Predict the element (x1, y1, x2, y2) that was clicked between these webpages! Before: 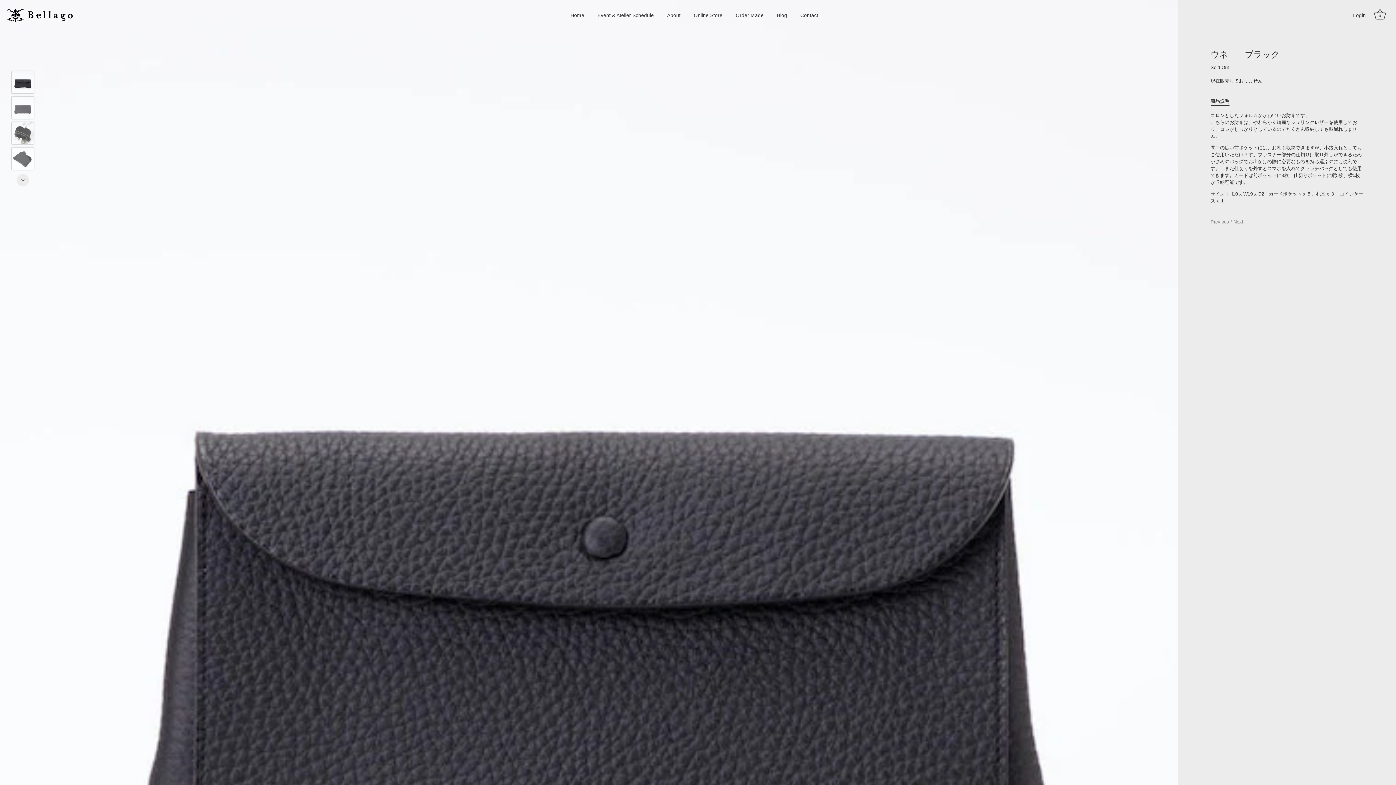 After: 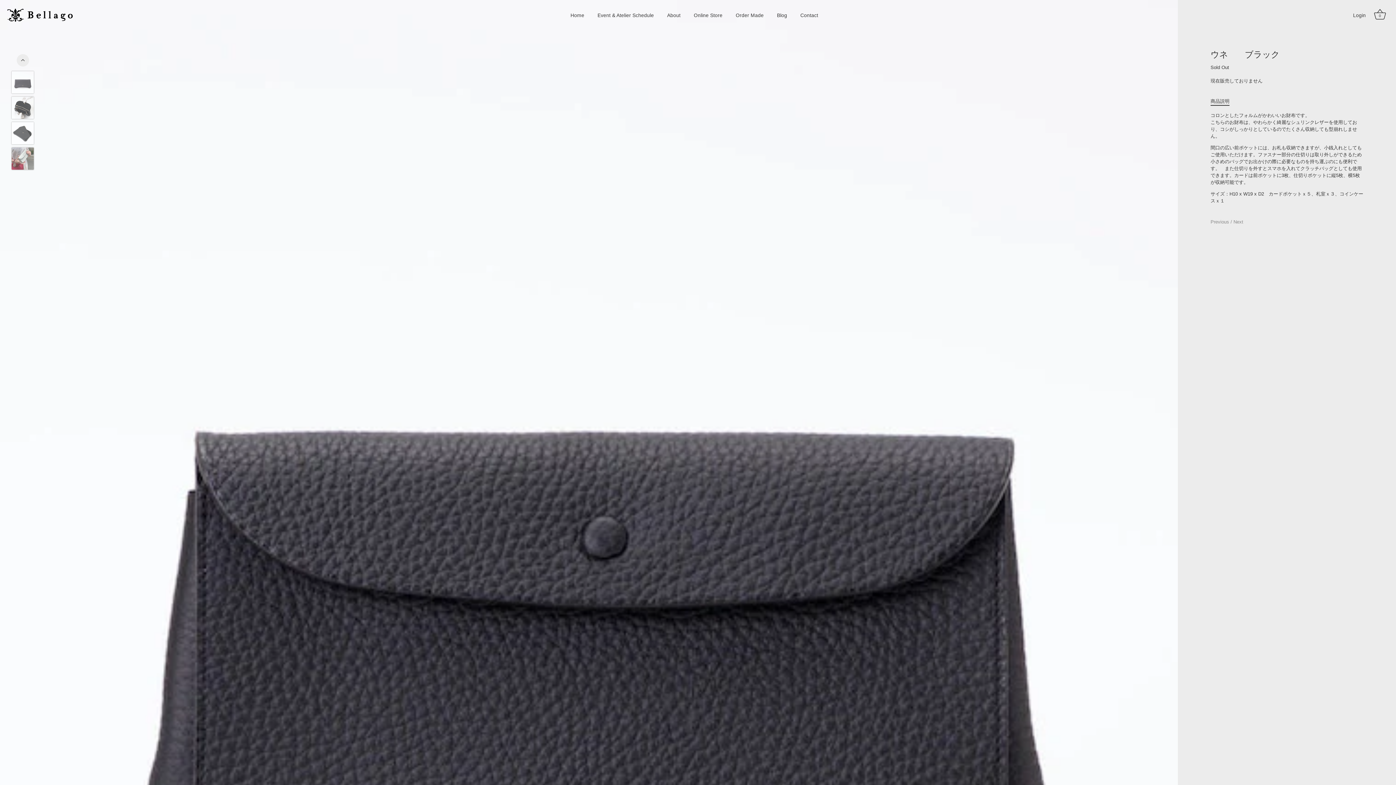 Action: label: Next bbox: (14, 172, 30, 188)